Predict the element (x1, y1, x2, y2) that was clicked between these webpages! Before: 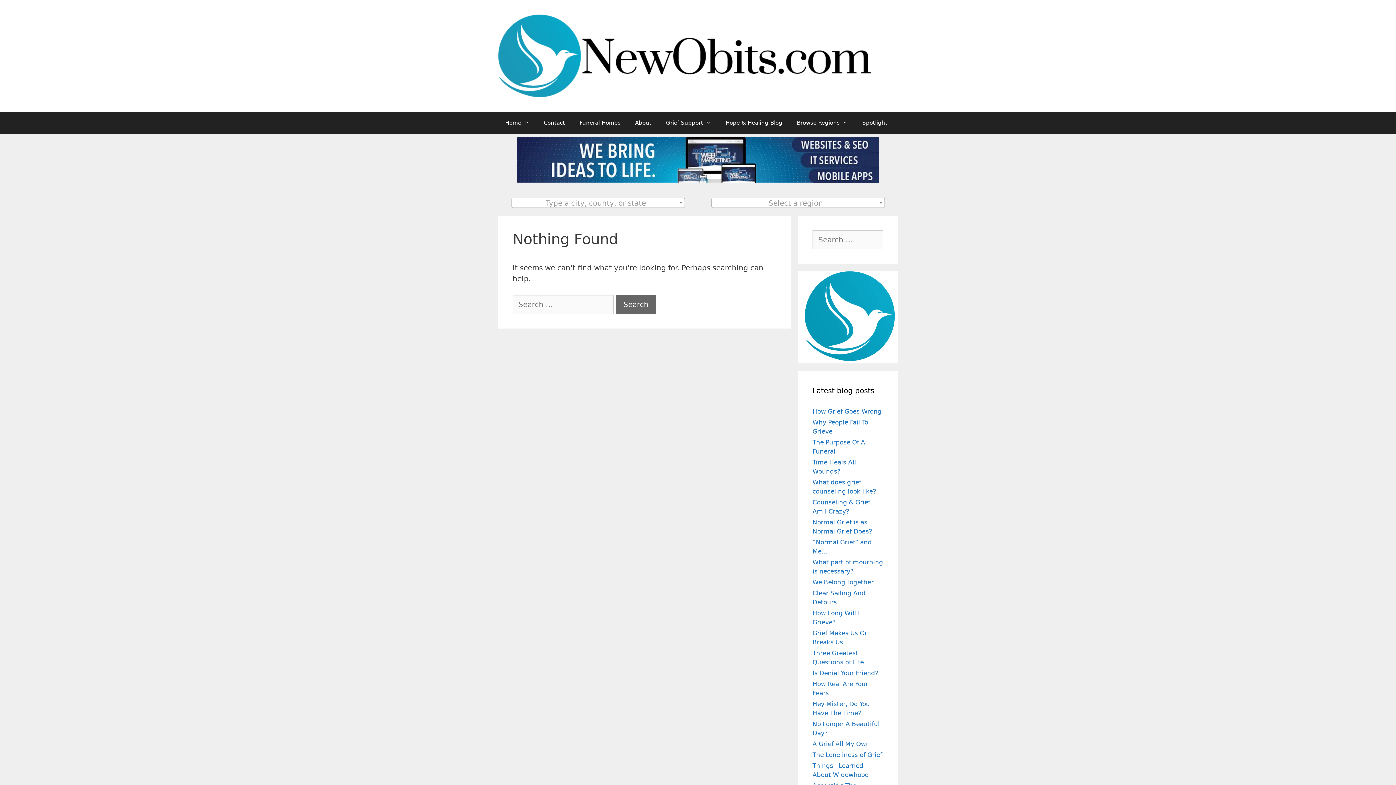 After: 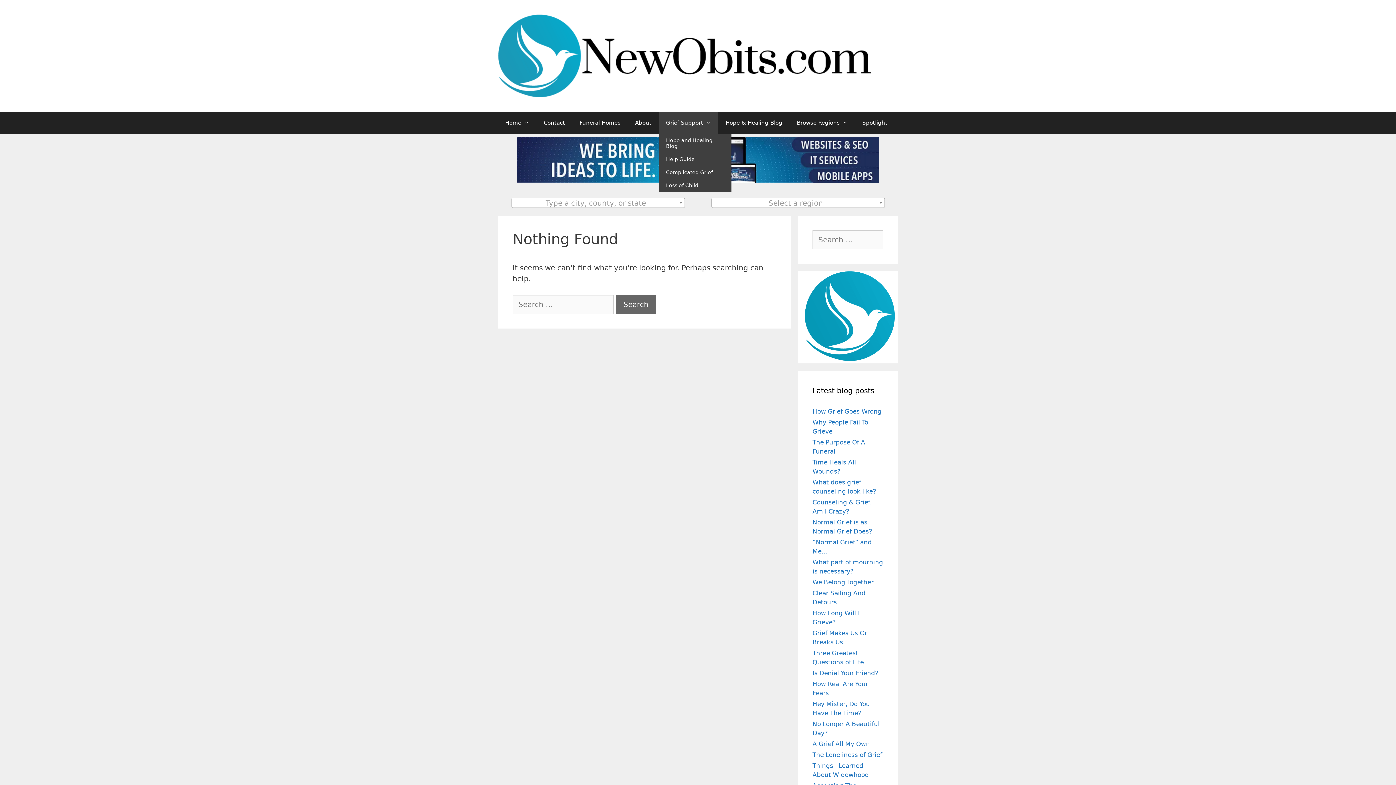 Action: label: Grief Support bbox: (658, 112, 718, 133)